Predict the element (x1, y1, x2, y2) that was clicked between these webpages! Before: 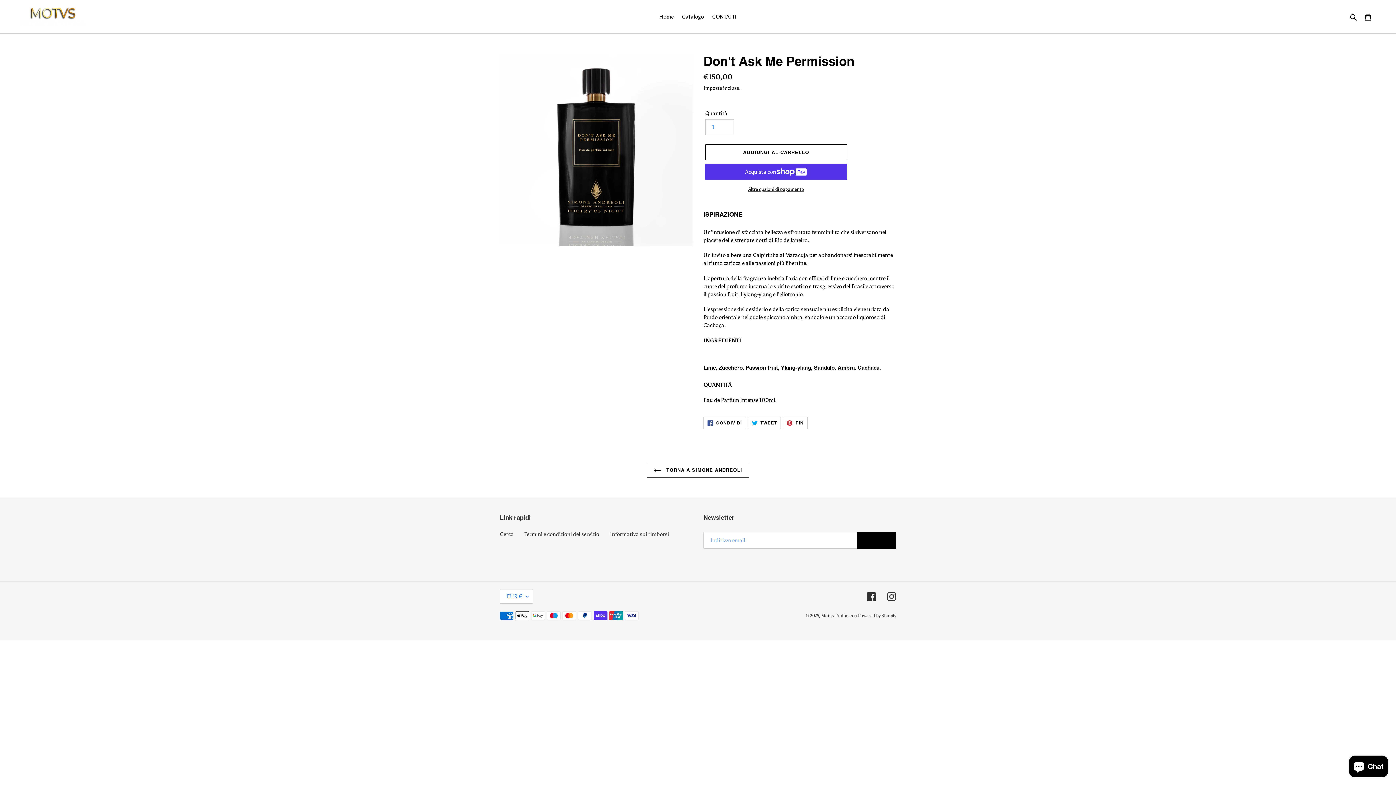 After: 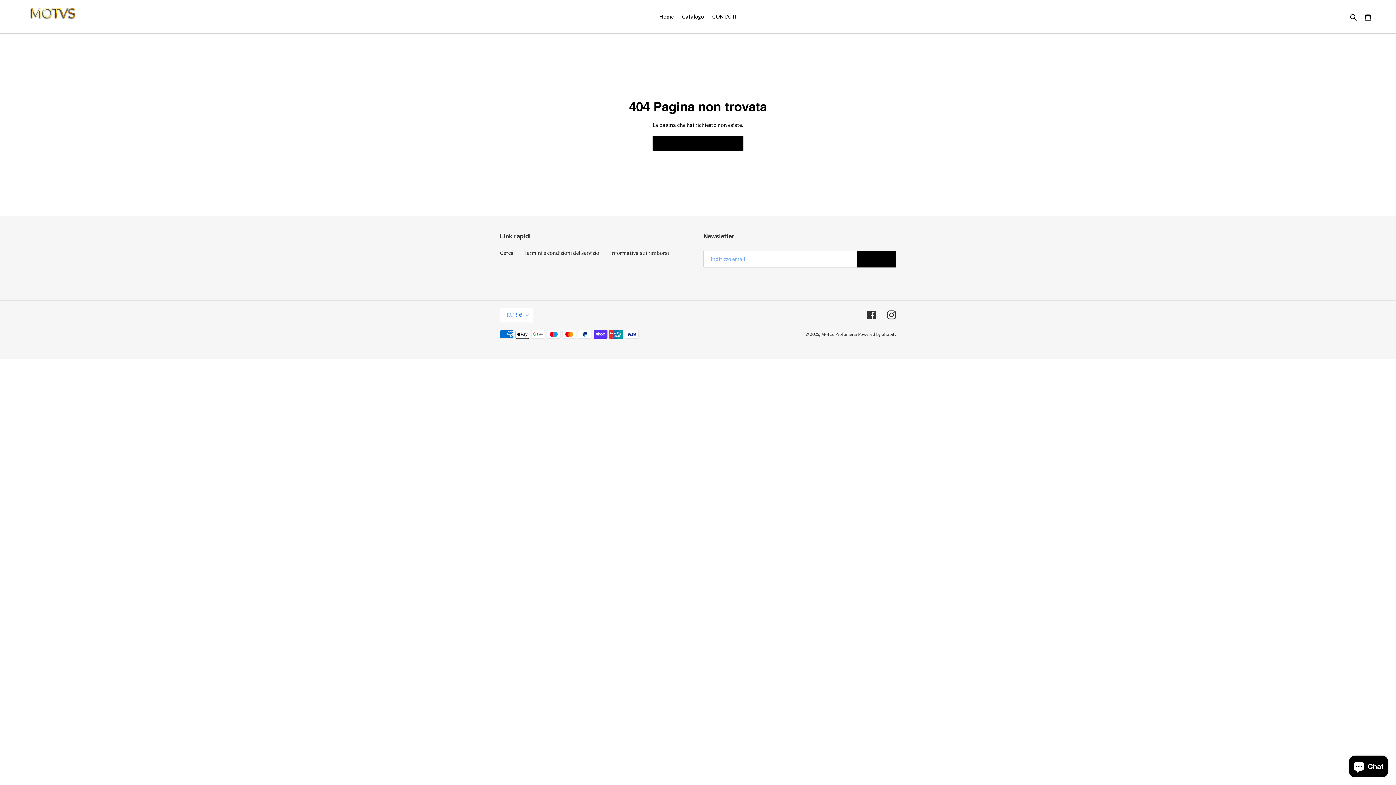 Action: label: Facebook bbox: (867, 592, 876, 601)